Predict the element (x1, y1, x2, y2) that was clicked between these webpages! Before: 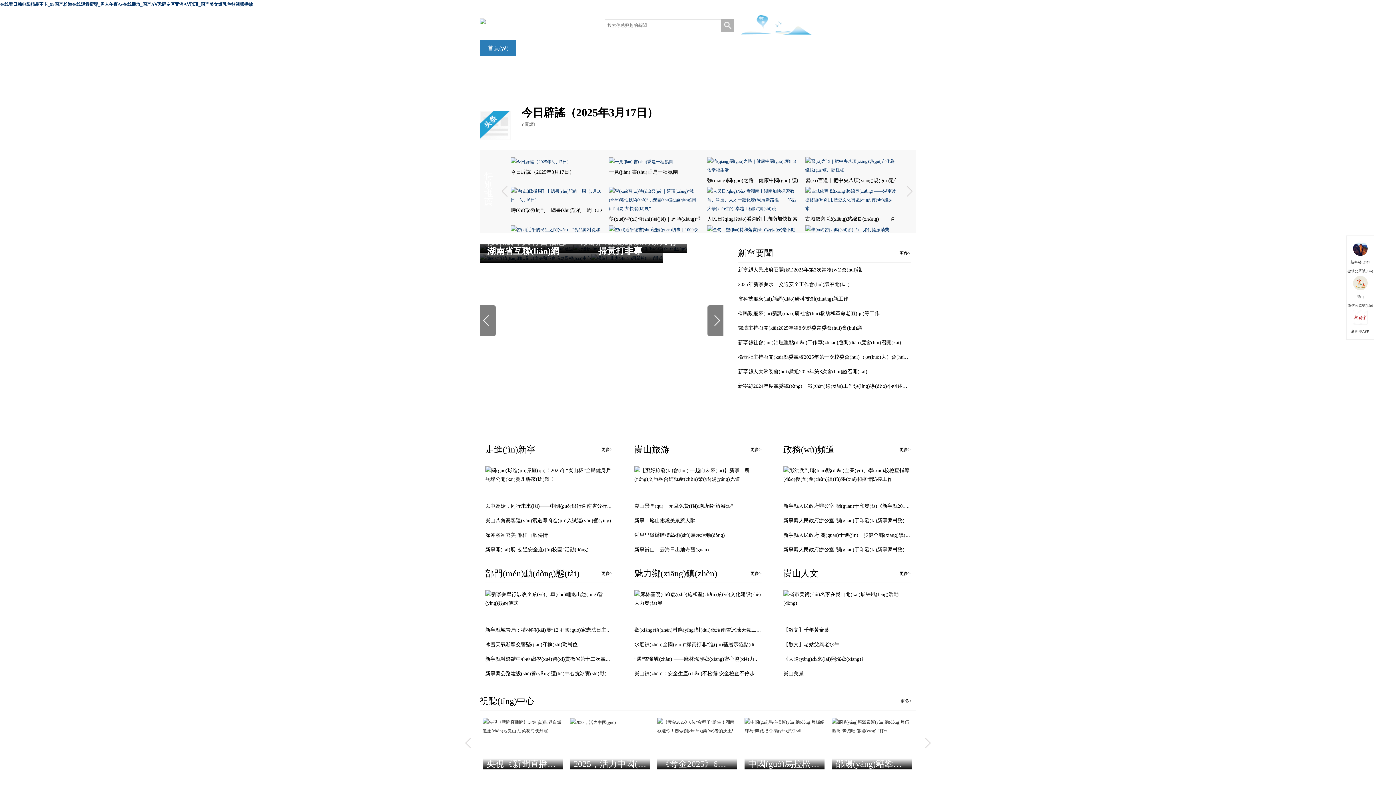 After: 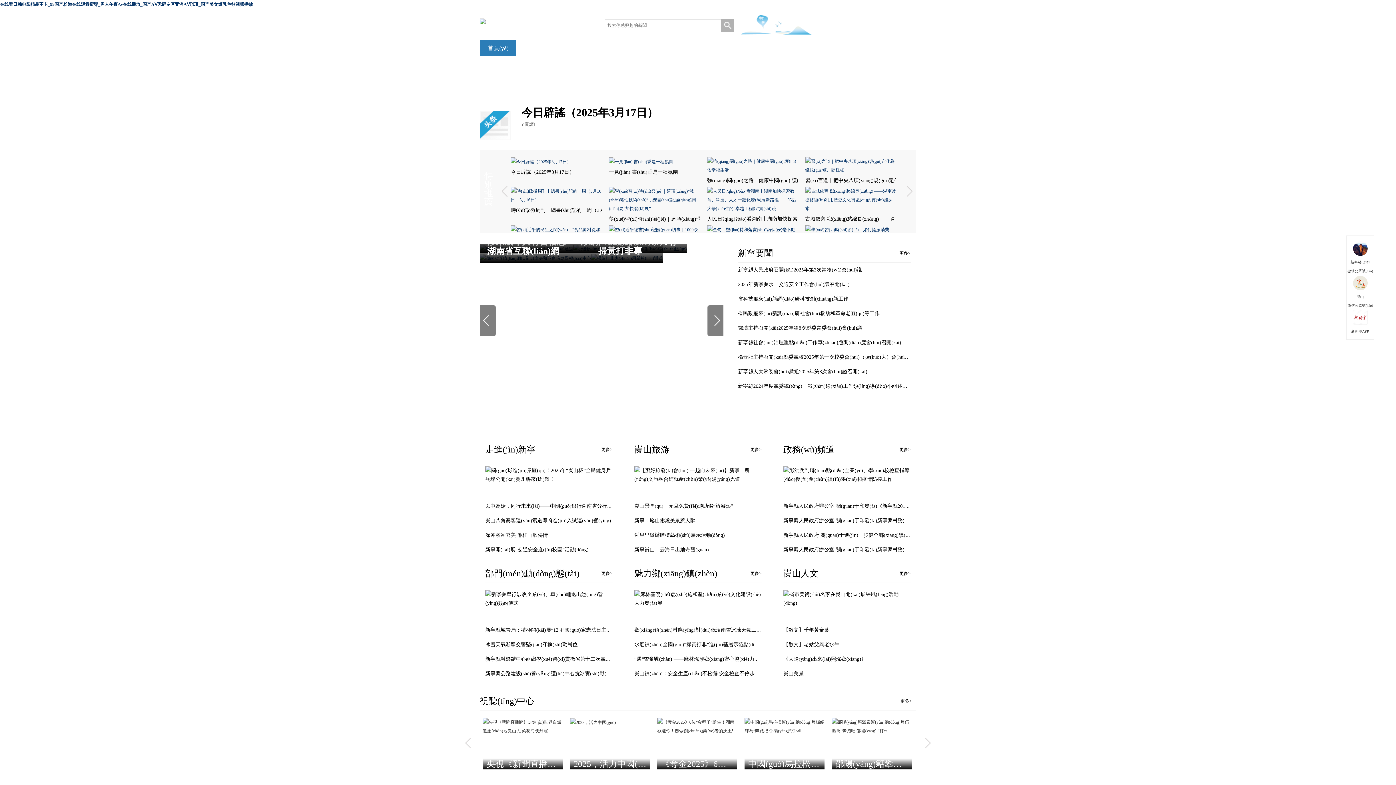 Action: label: 新寧縣人民政府召開(kāi)2025年第3次常務(wù)會(huì)議 bbox: (738, 262, 910, 277)